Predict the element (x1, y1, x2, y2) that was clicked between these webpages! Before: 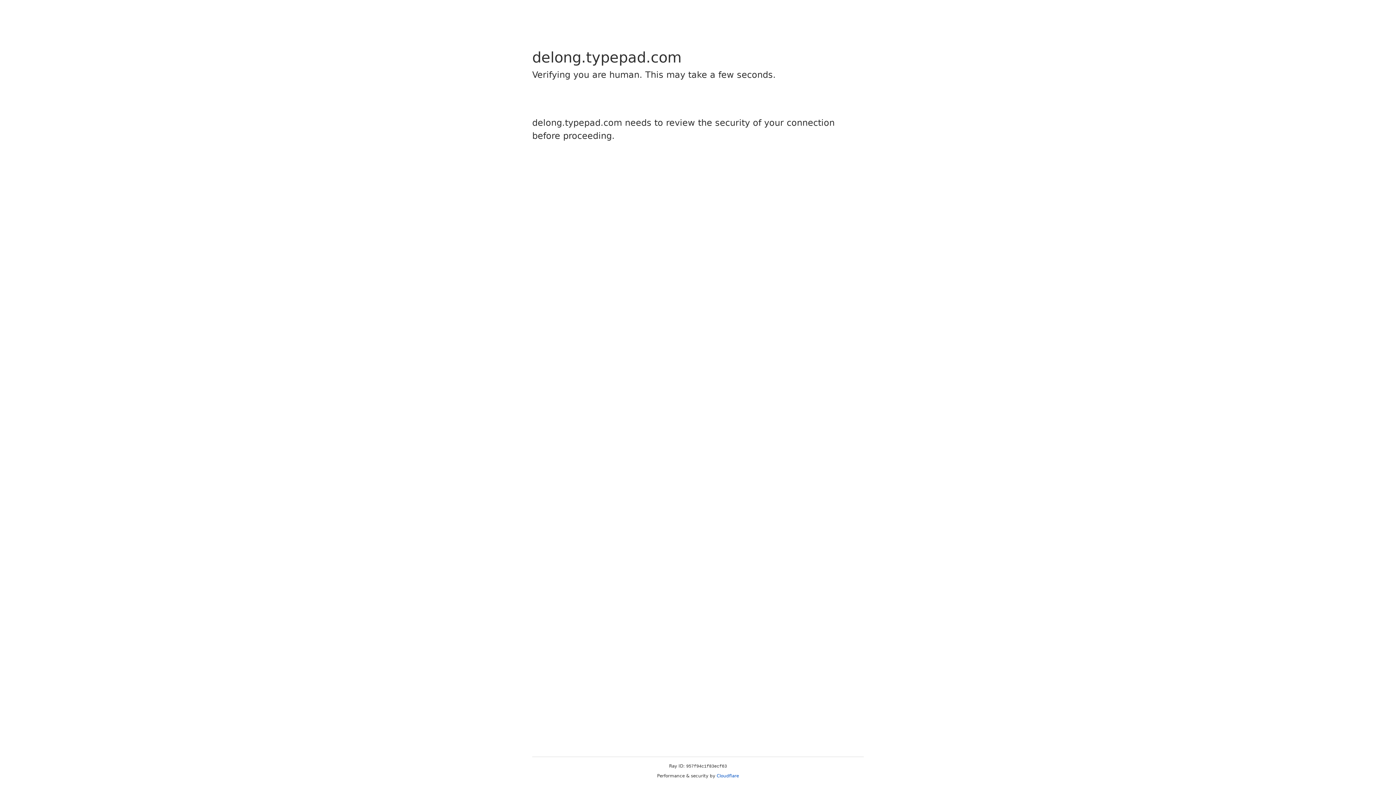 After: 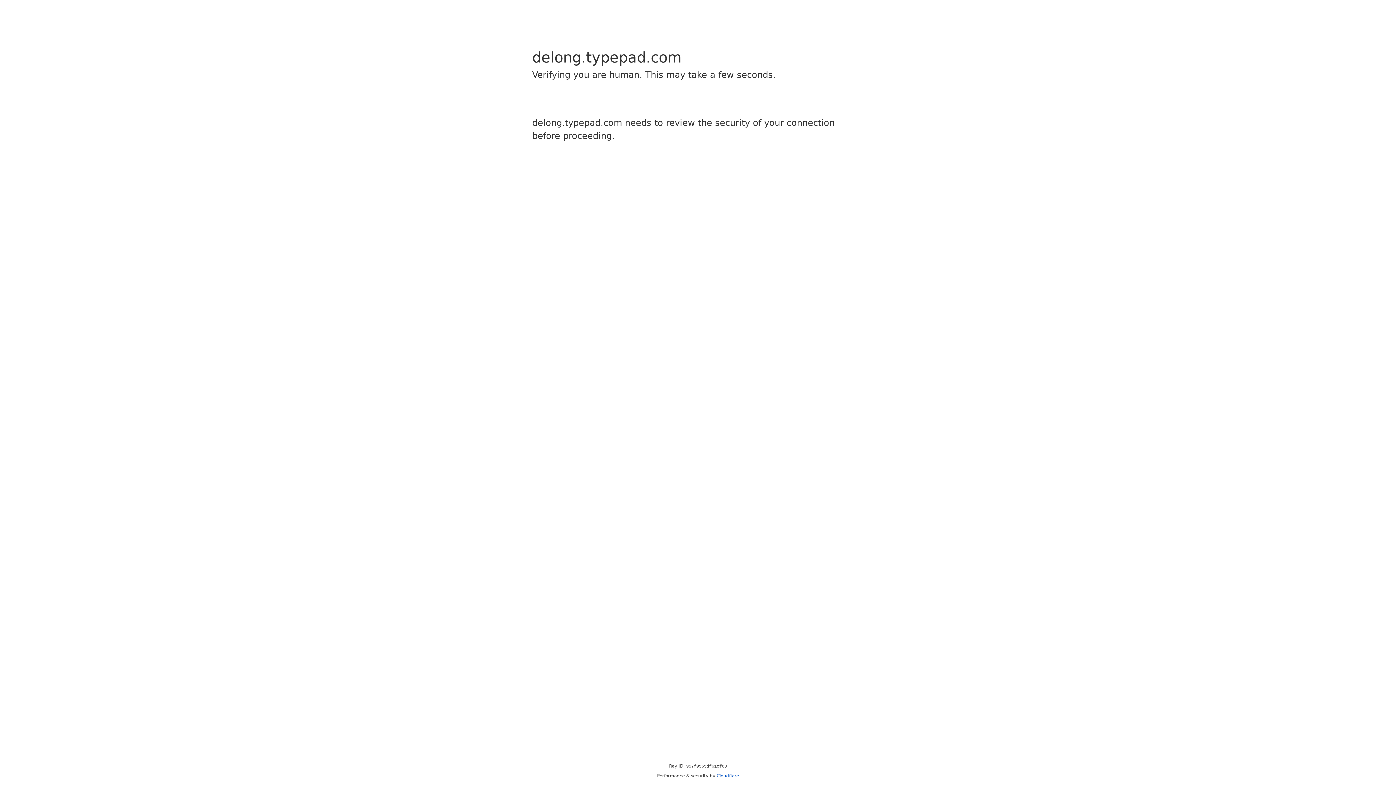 Action: label: Cloudflare bbox: (716, 773, 739, 778)